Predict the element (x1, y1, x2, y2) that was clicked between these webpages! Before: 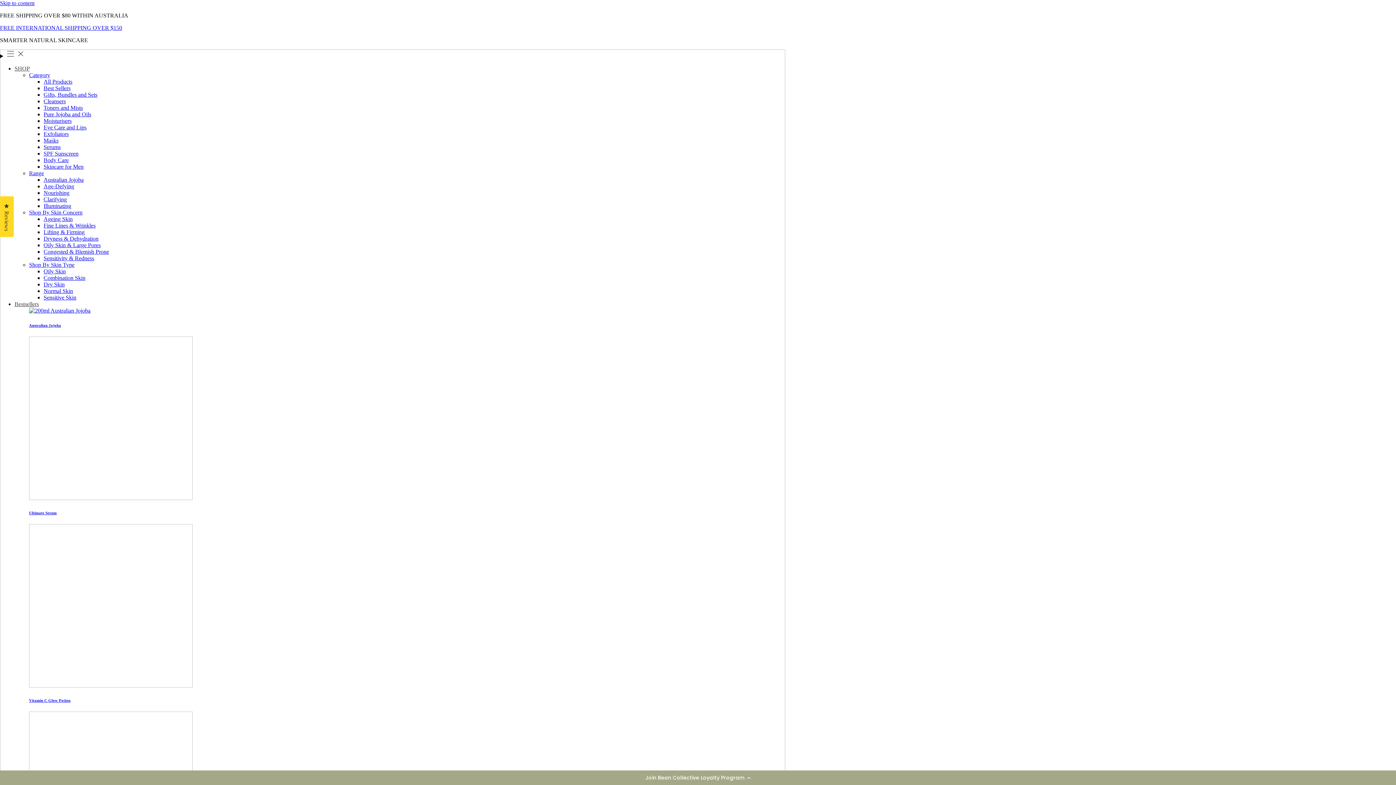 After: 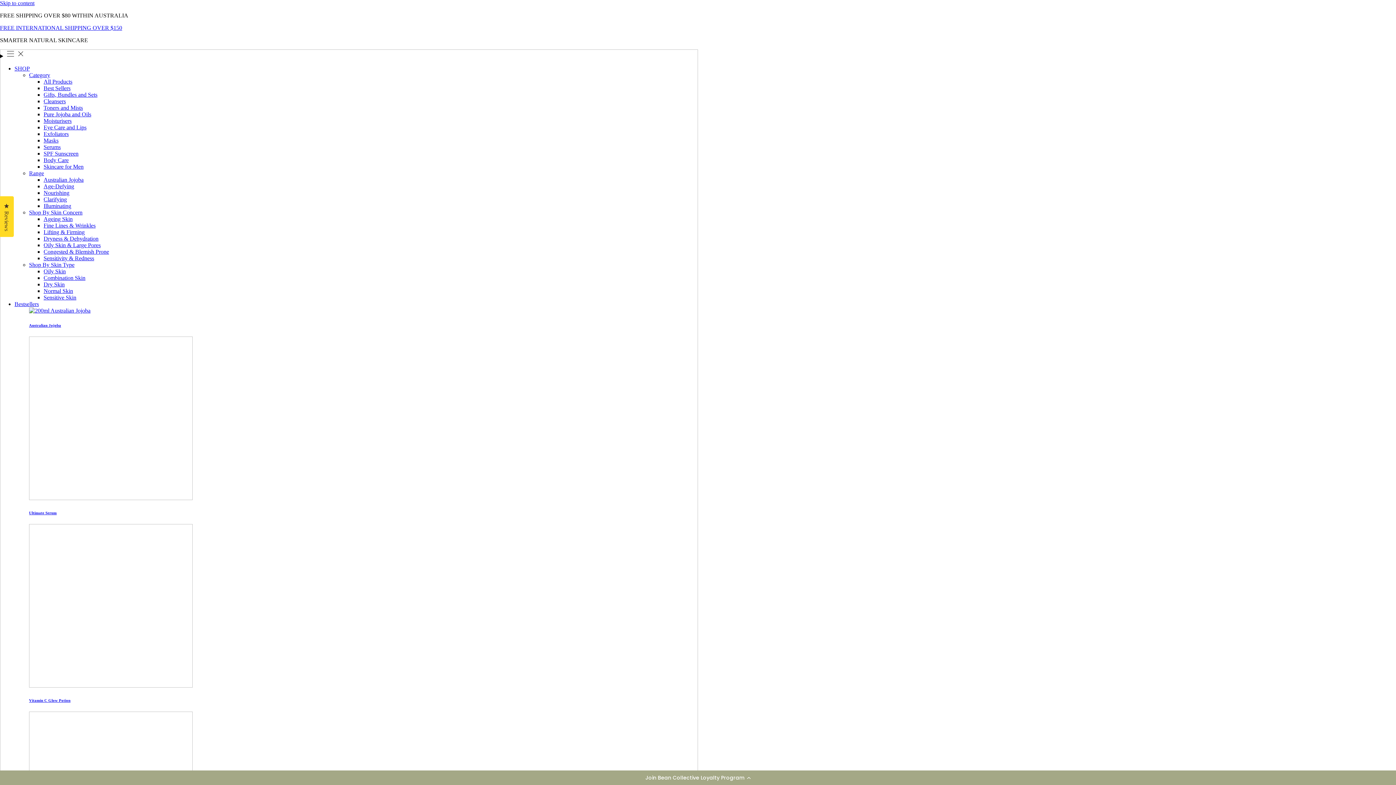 Action: label: Illuminating bbox: (46, 205, 74, 212)